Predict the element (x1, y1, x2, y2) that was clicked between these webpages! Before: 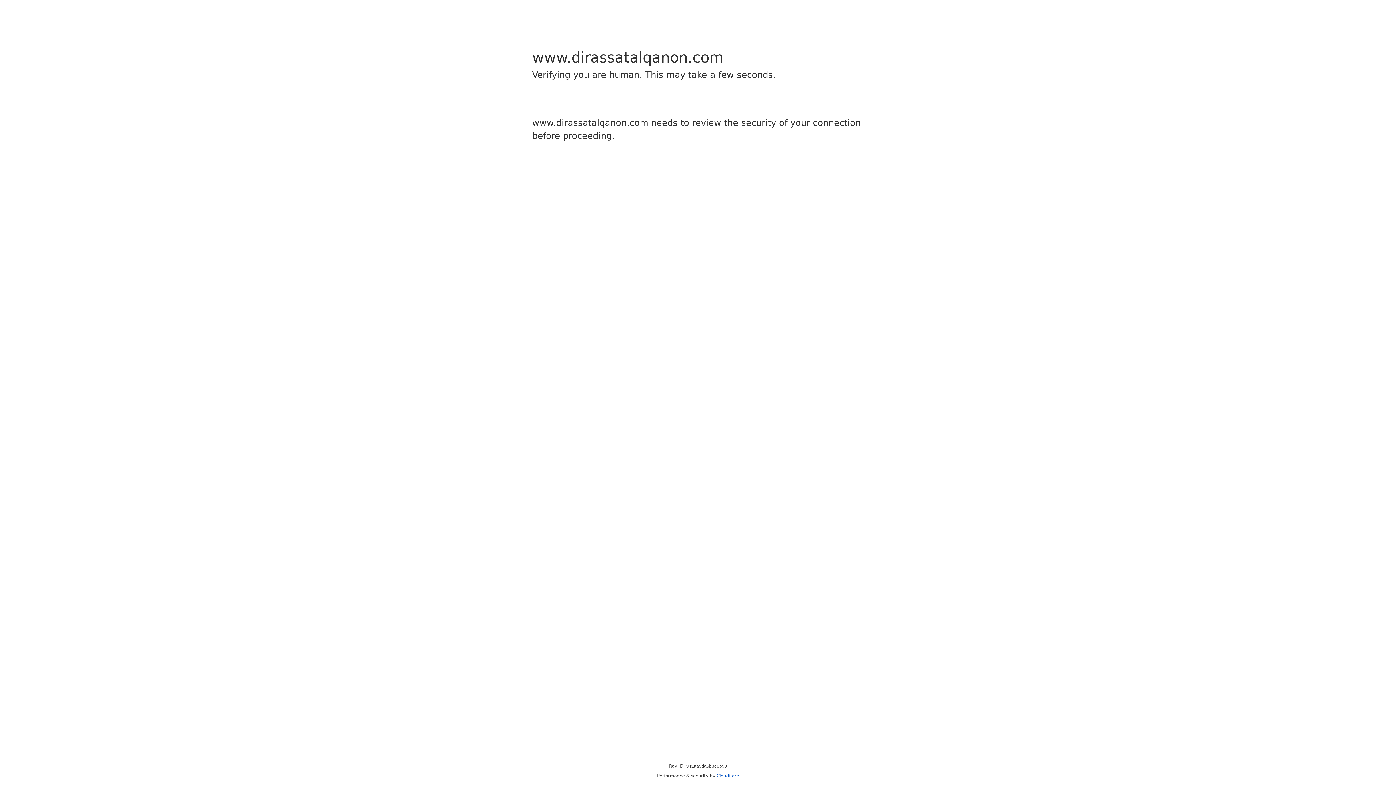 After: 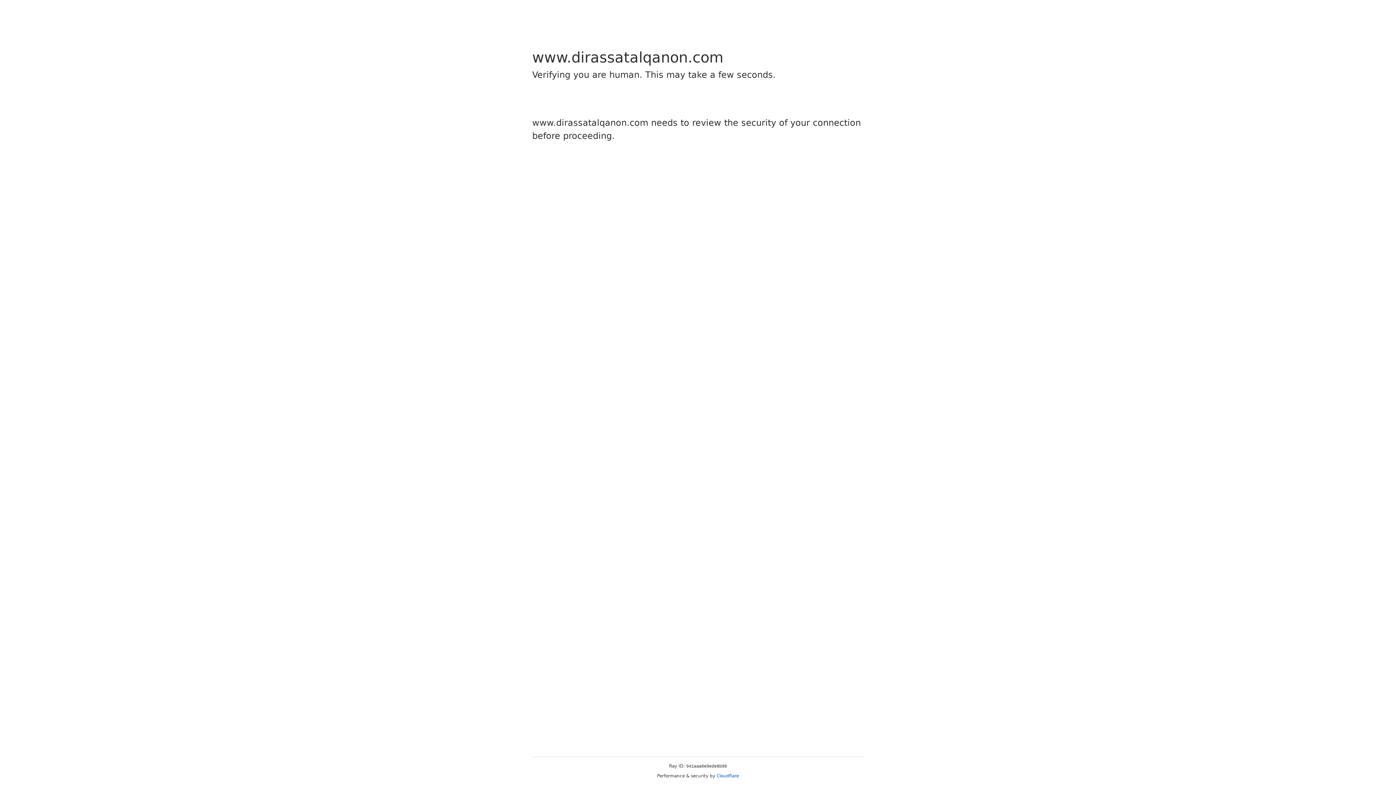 Action: label: Cloudflare bbox: (716, 773, 739, 778)